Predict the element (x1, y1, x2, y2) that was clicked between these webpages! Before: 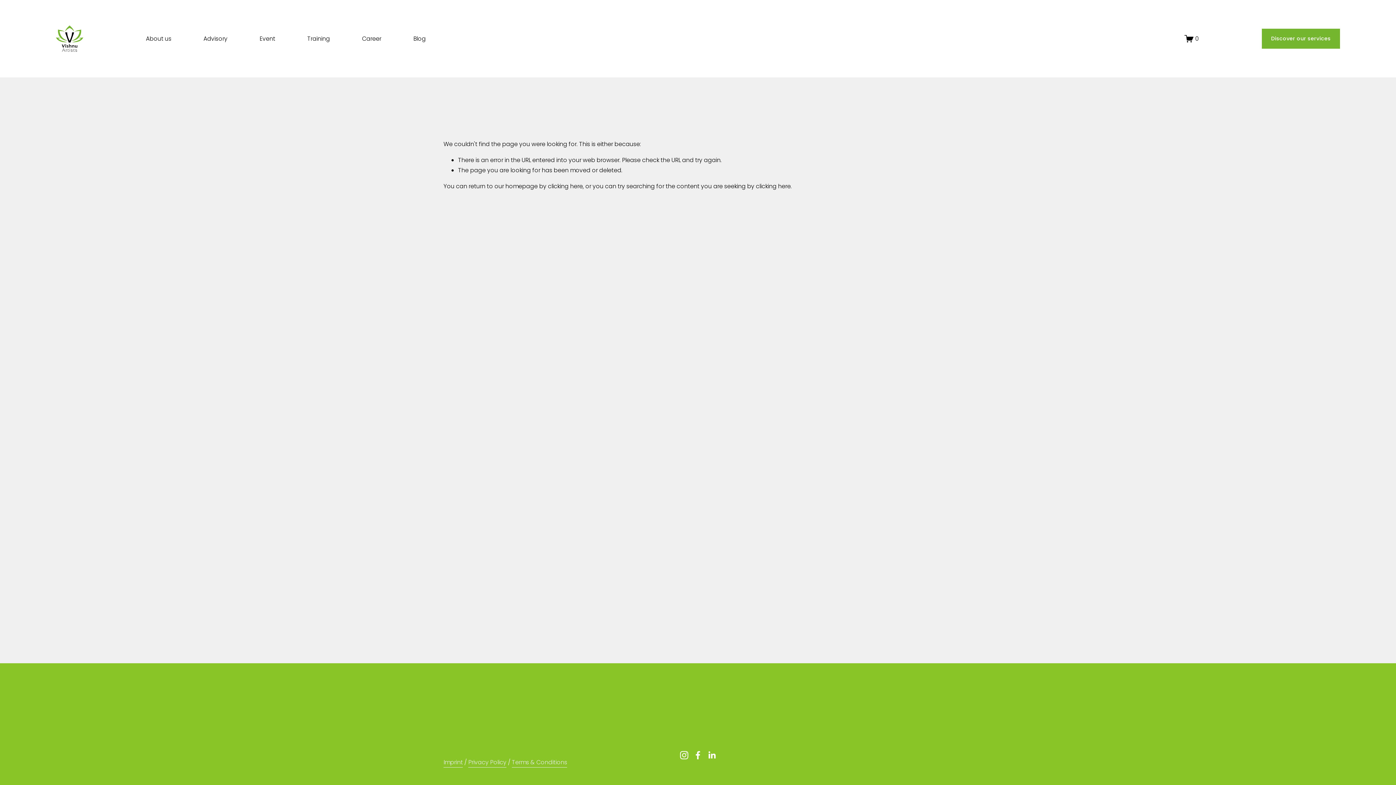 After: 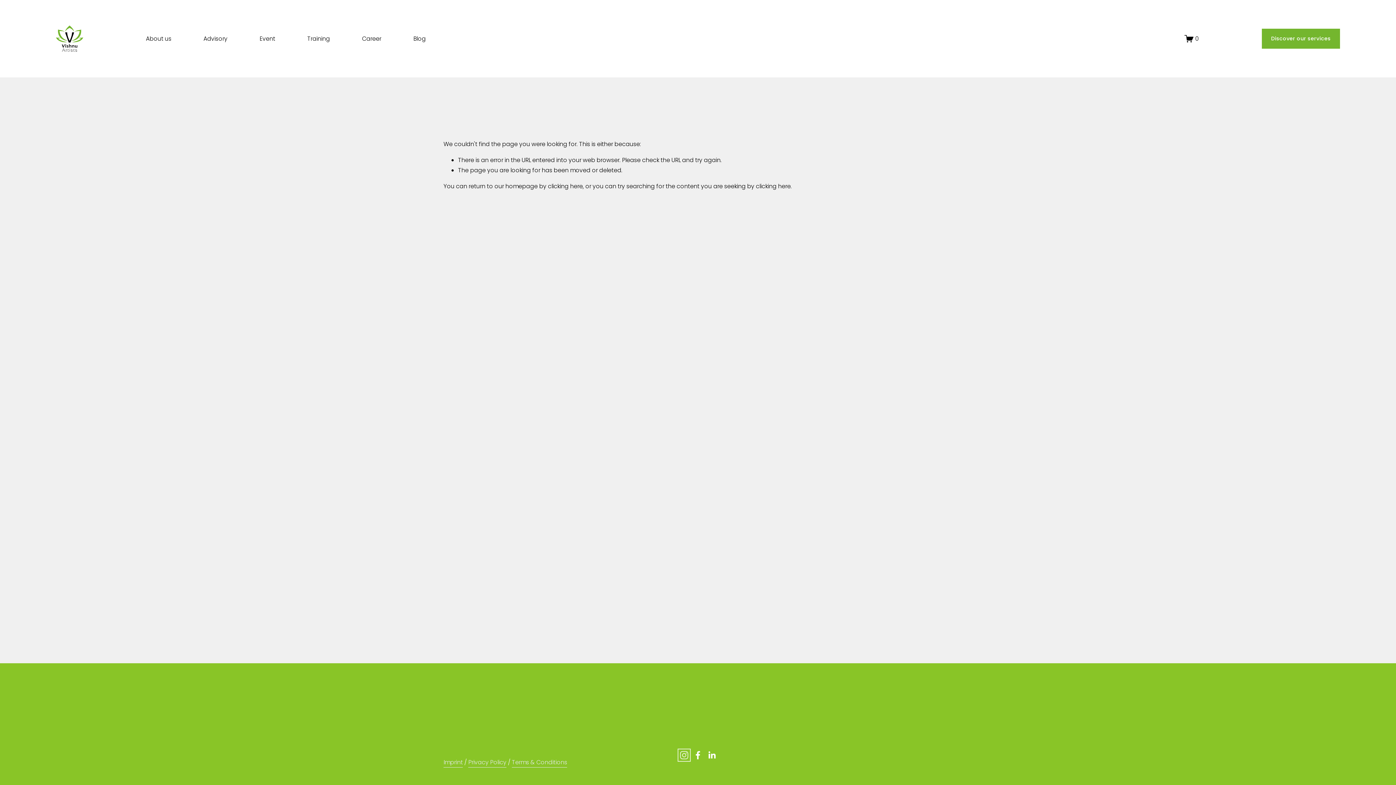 Action: label: Instagram bbox: (680, 751, 688, 759)